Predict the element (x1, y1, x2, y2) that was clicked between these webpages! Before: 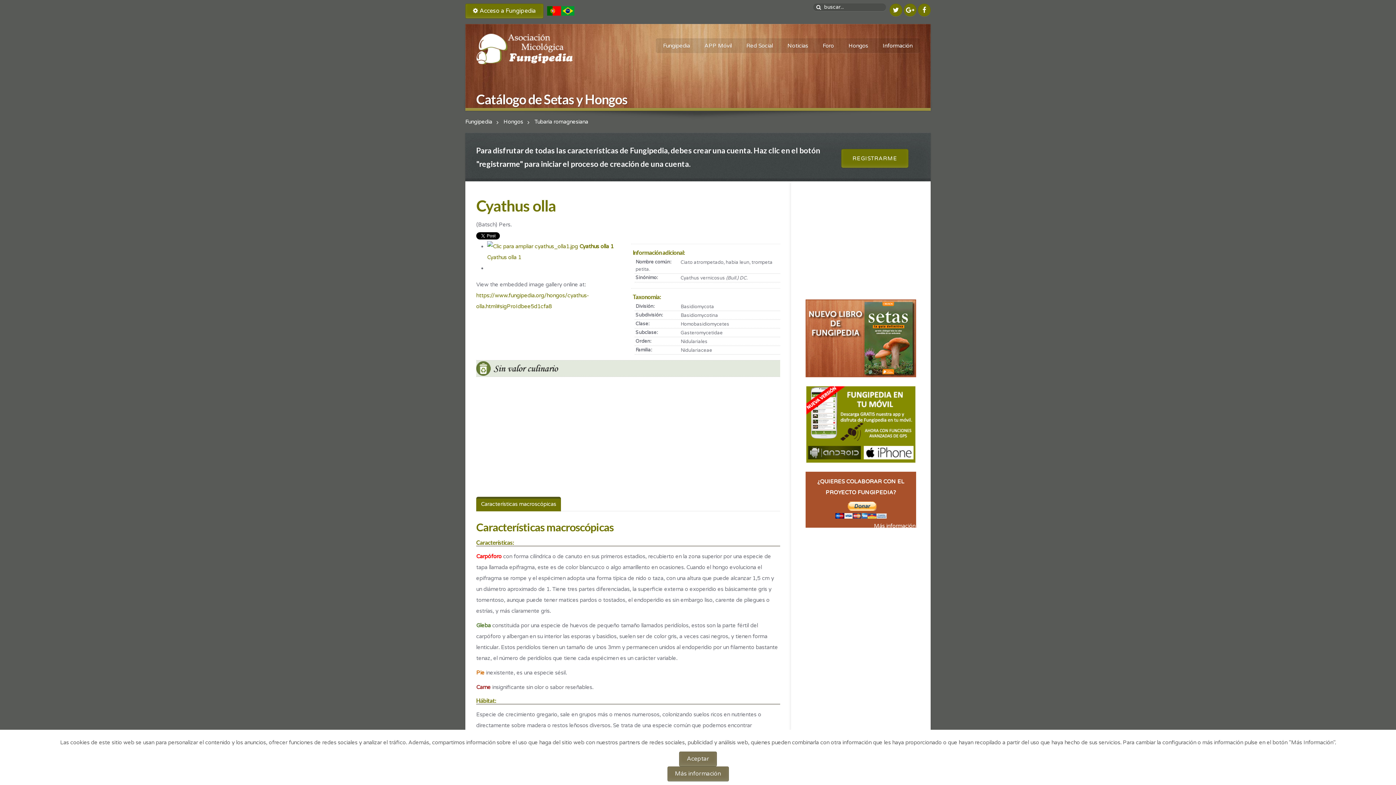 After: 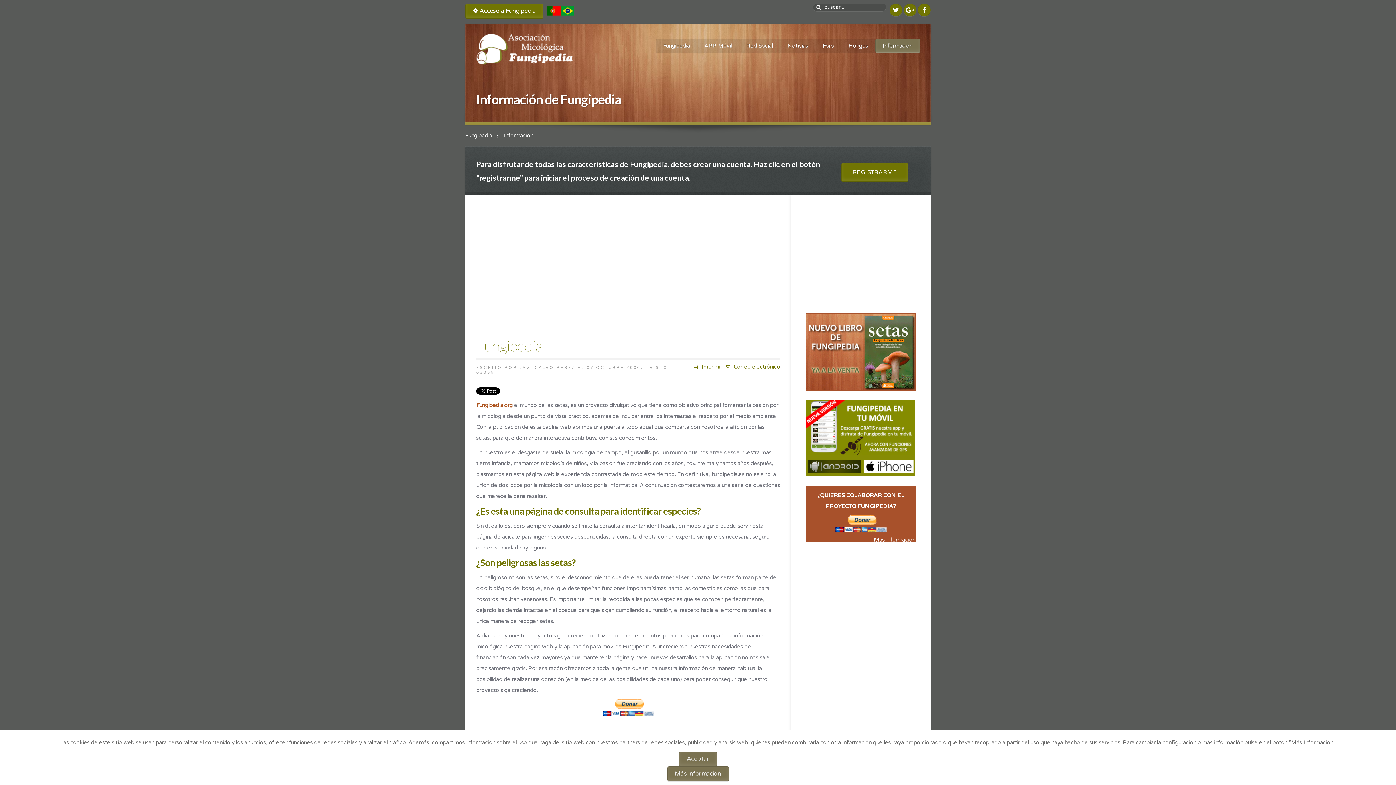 Action: bbox: (874, 522, 915, 529) label: Más información